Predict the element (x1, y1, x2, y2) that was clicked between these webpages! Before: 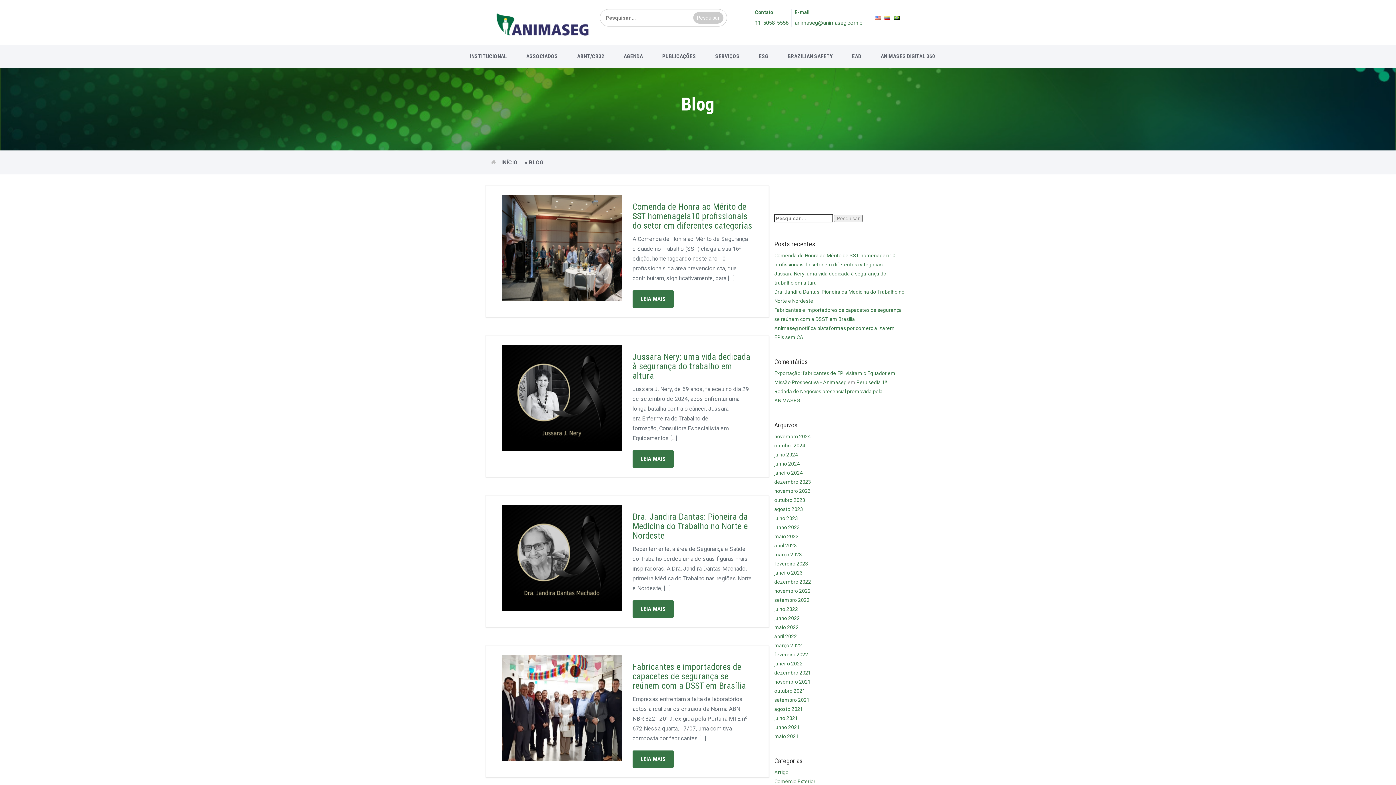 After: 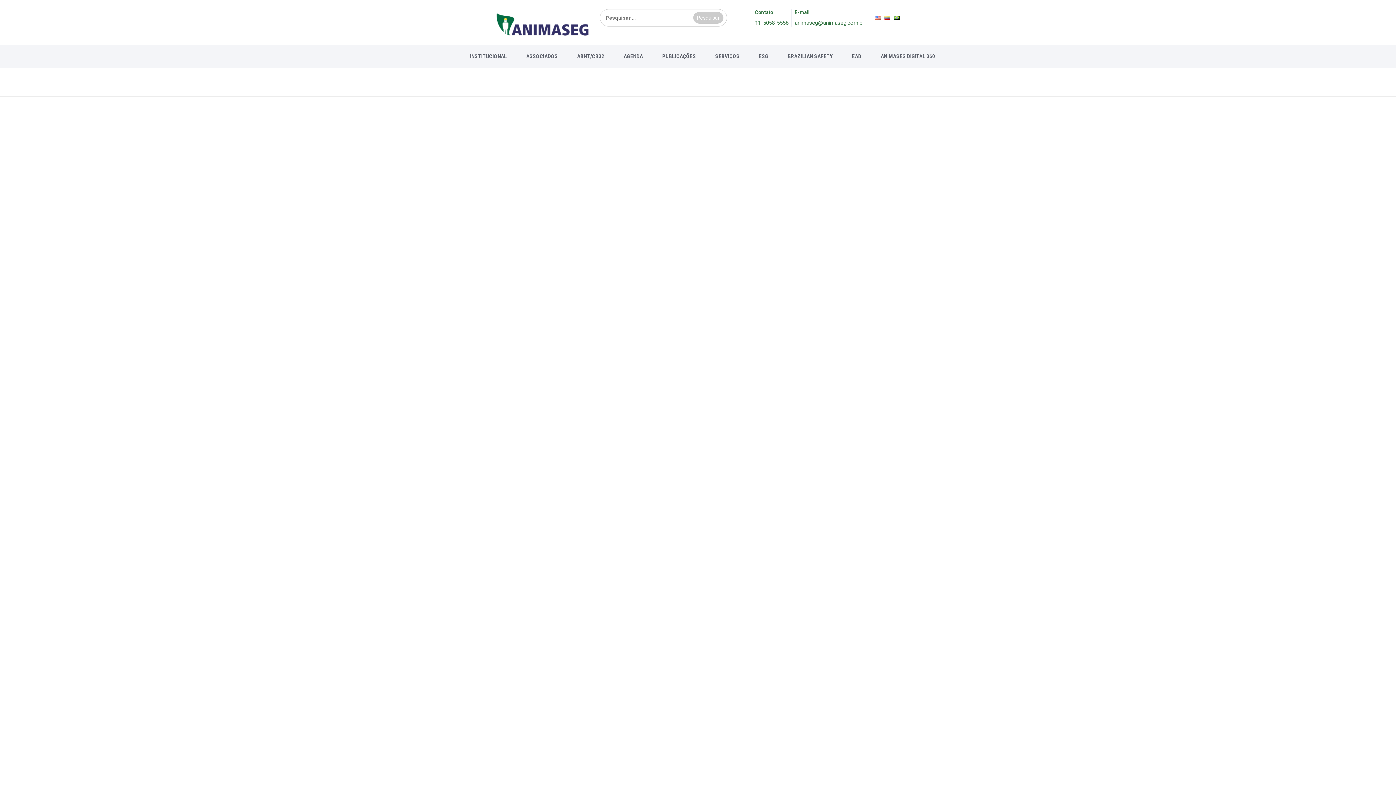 Action: label: junho 2023 bbox: (774, 524, 800, 530)